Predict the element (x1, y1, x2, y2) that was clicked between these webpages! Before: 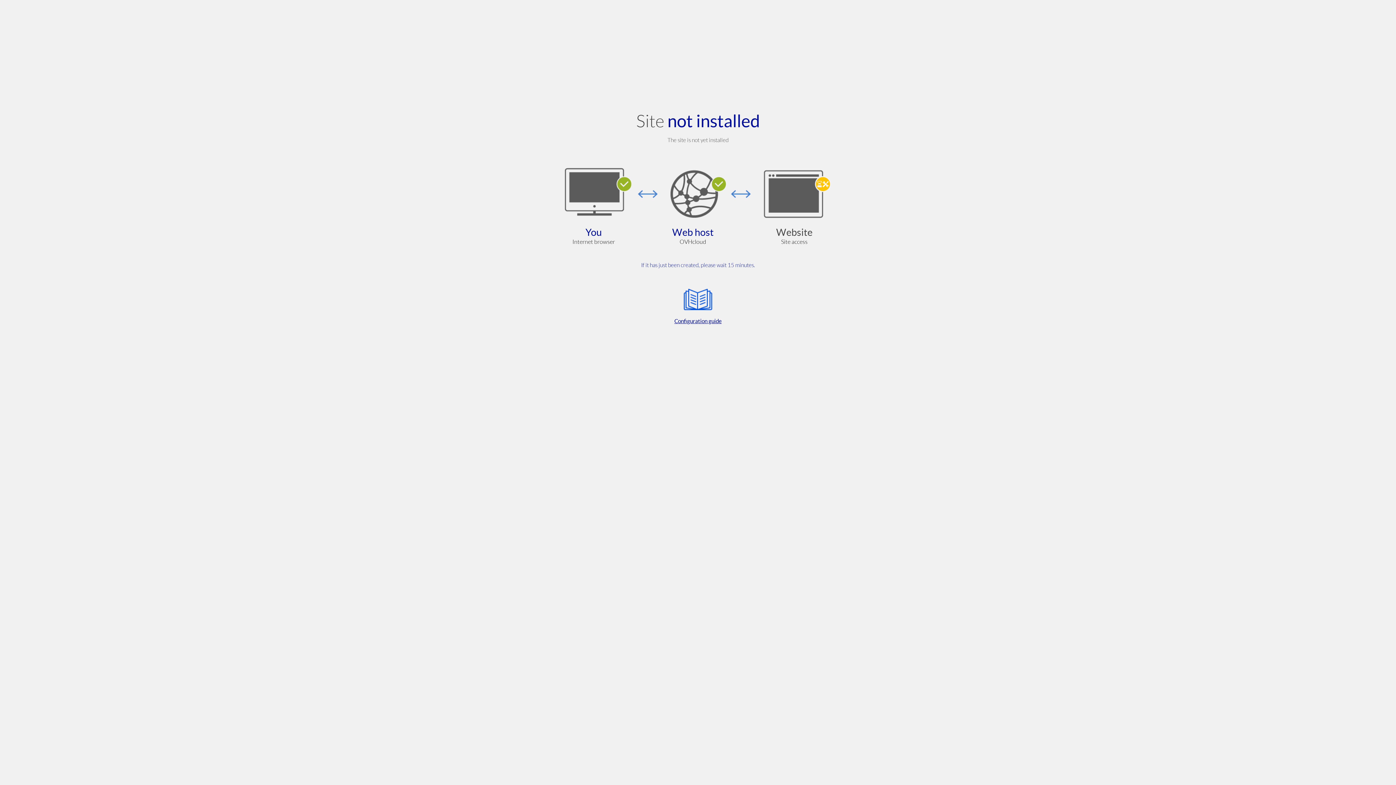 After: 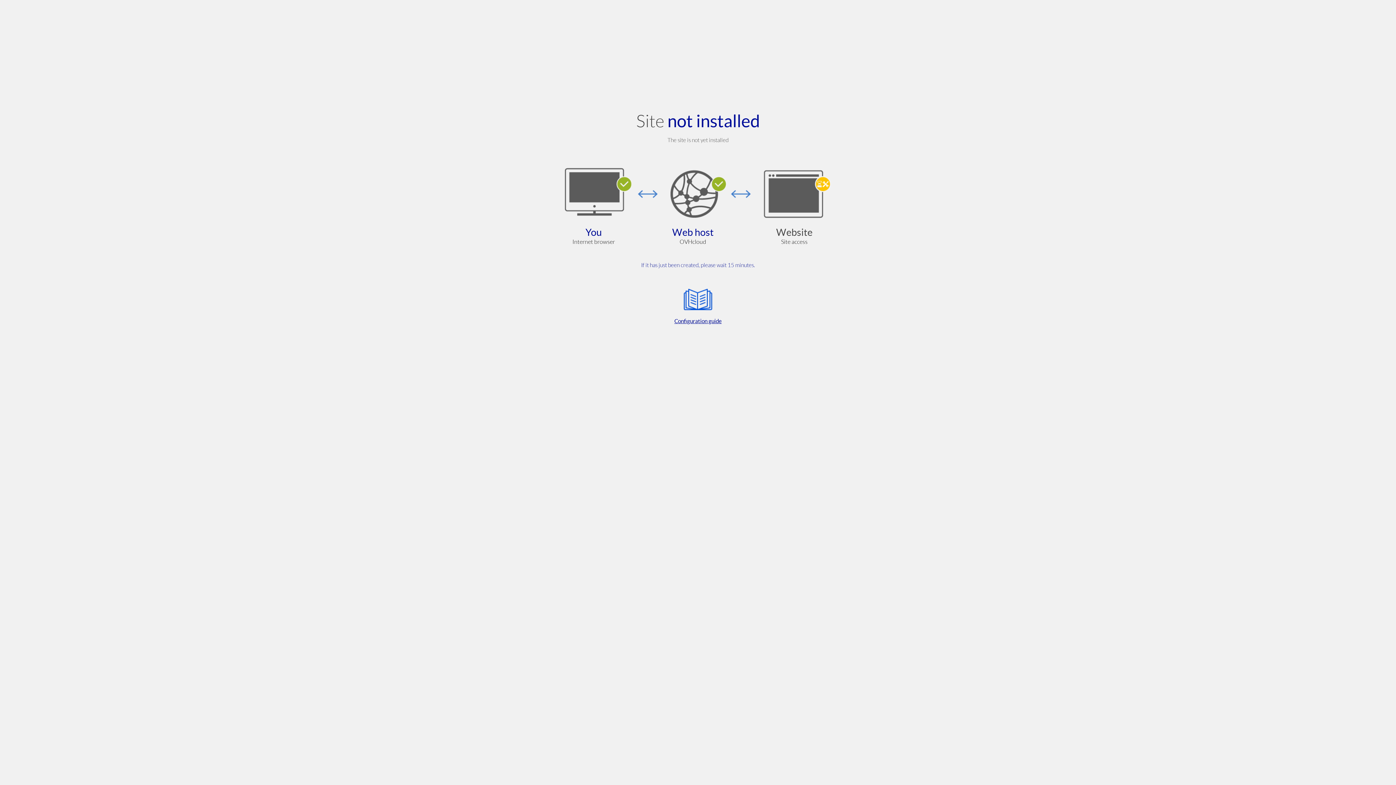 Action: bbox: (564, 285, 832, 325) label: Configuration guide